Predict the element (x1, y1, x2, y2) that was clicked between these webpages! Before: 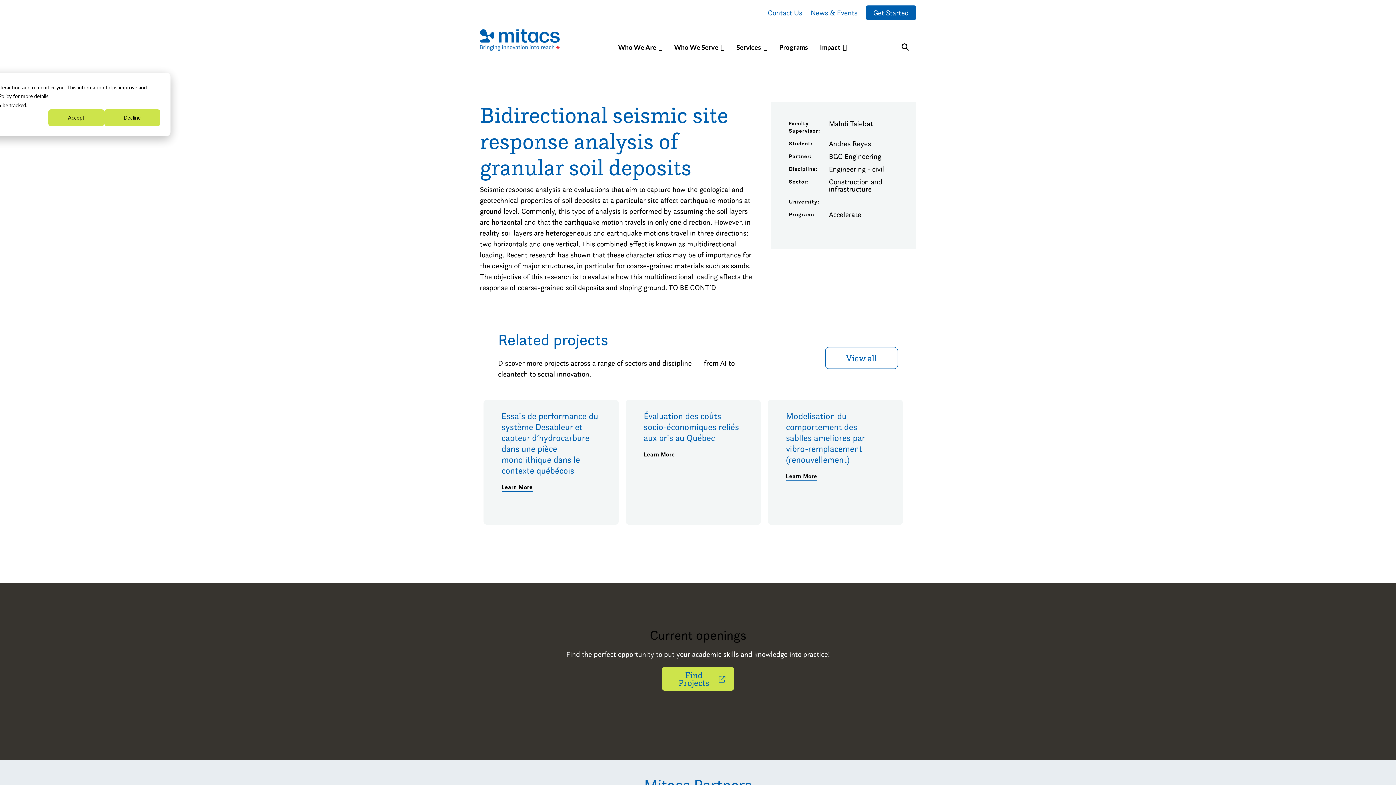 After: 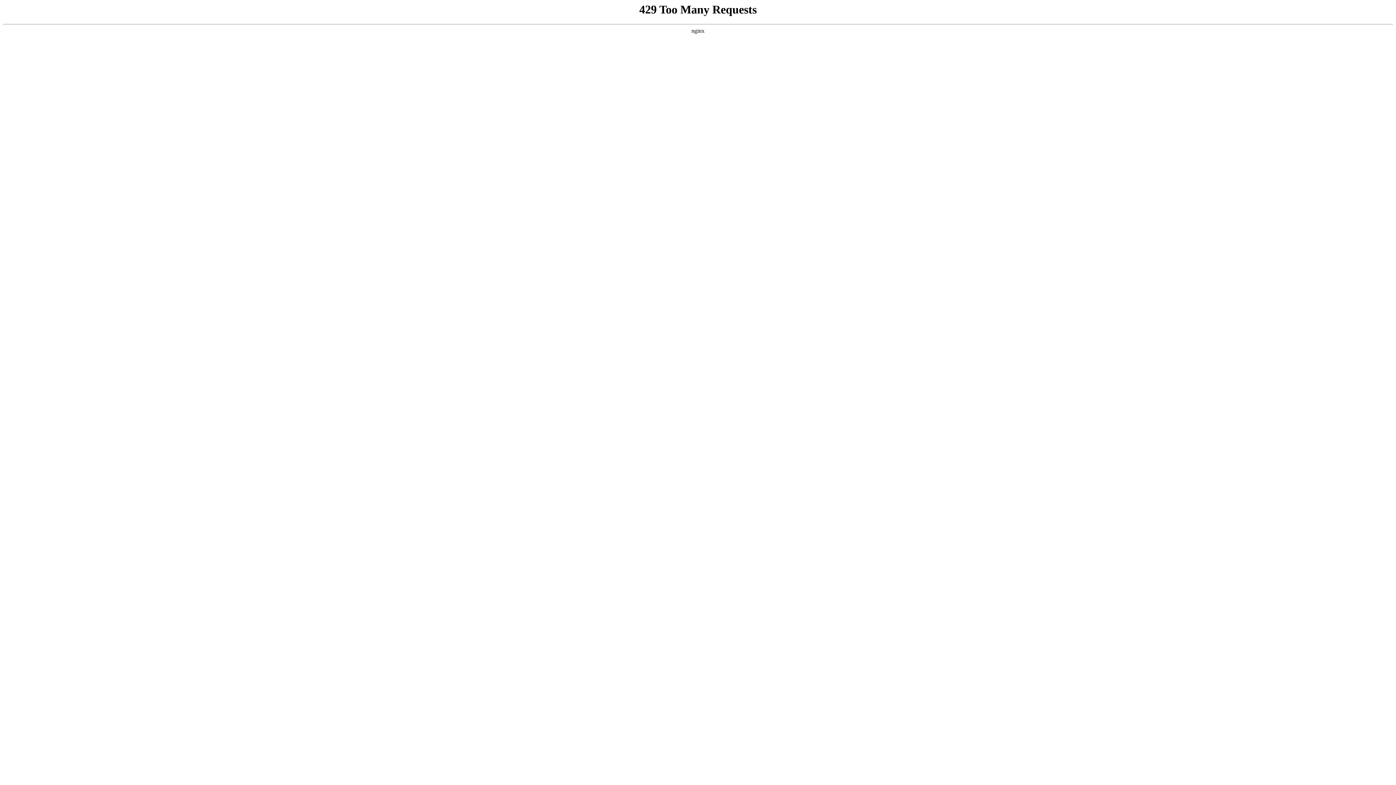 Action: bbox: (773, 40, 814, 54) label: Programs